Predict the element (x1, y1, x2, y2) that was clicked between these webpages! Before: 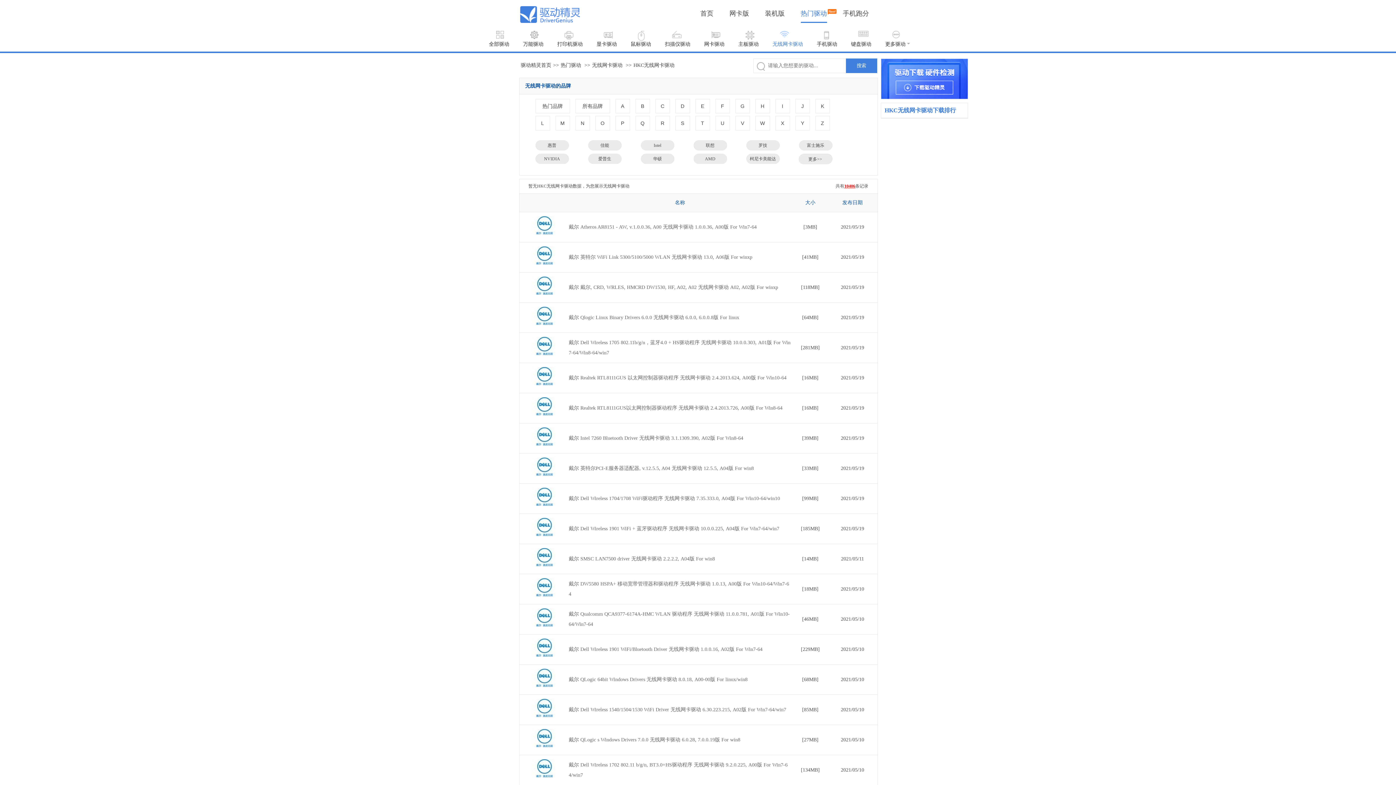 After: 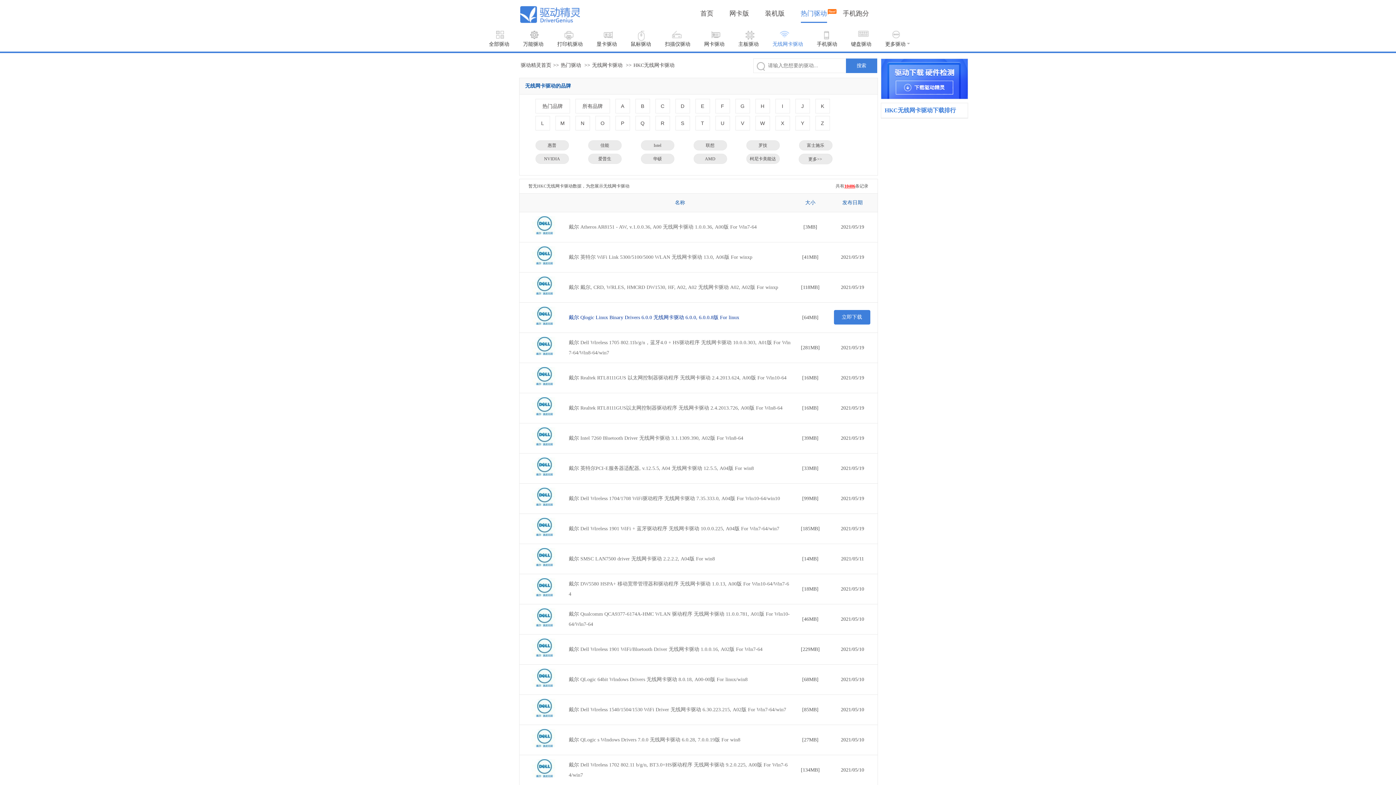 Action: bbox: (568, 314, 739, 320) label: 戴尔 Qlogic Linux Binary Drivers 6.0.0 无线网卡驱动 6.0.0, 6.0.0.8版 For linux